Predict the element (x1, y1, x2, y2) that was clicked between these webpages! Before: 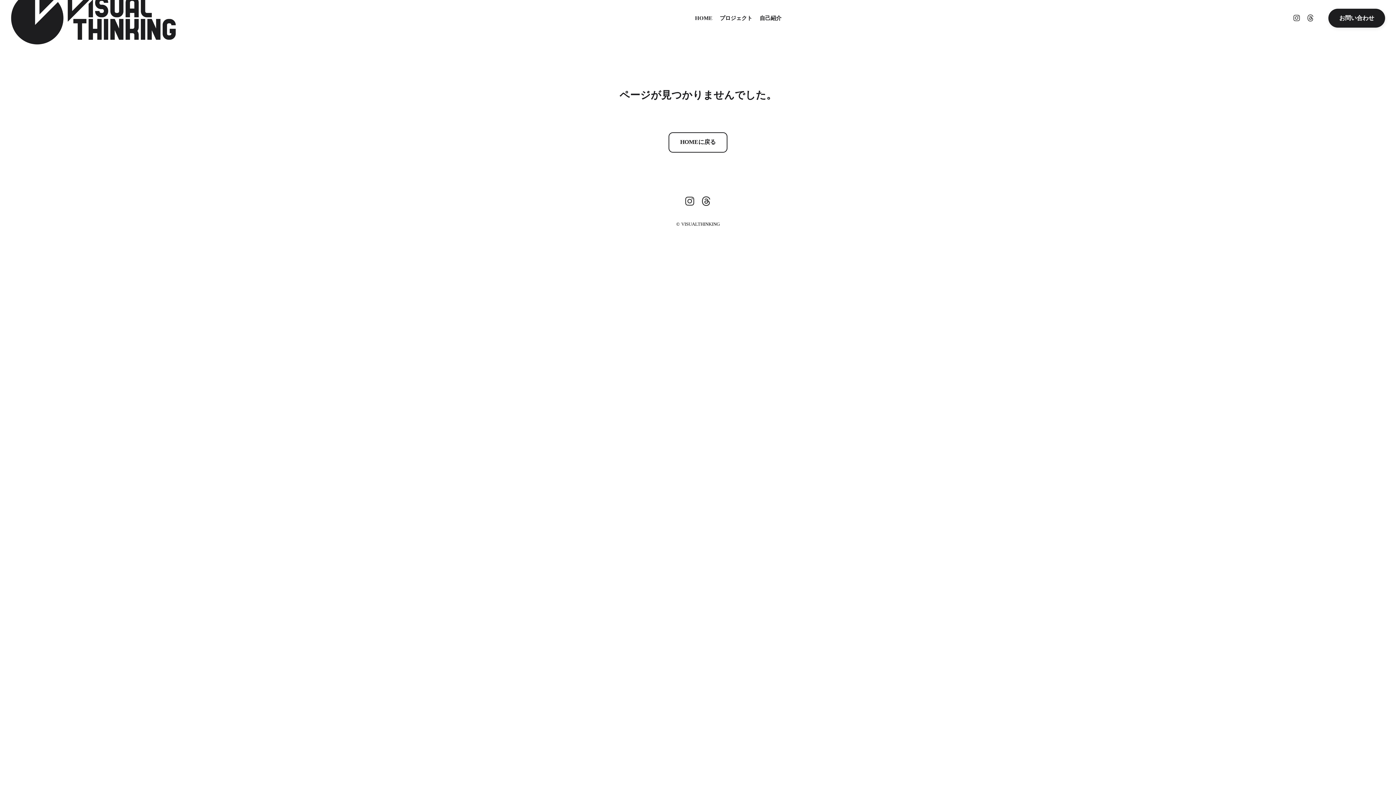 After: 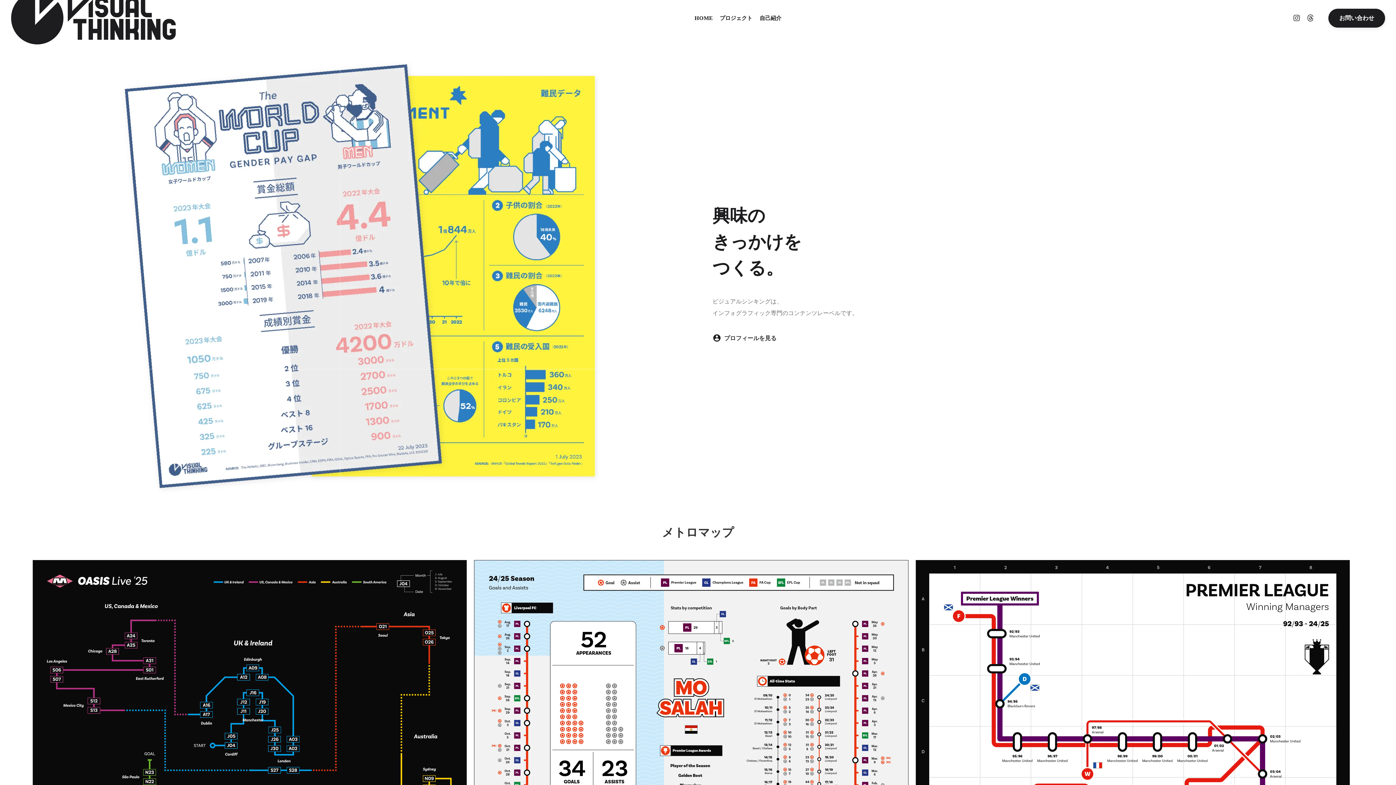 Action: bbox: (691, 10, 716, 25) label: HOME